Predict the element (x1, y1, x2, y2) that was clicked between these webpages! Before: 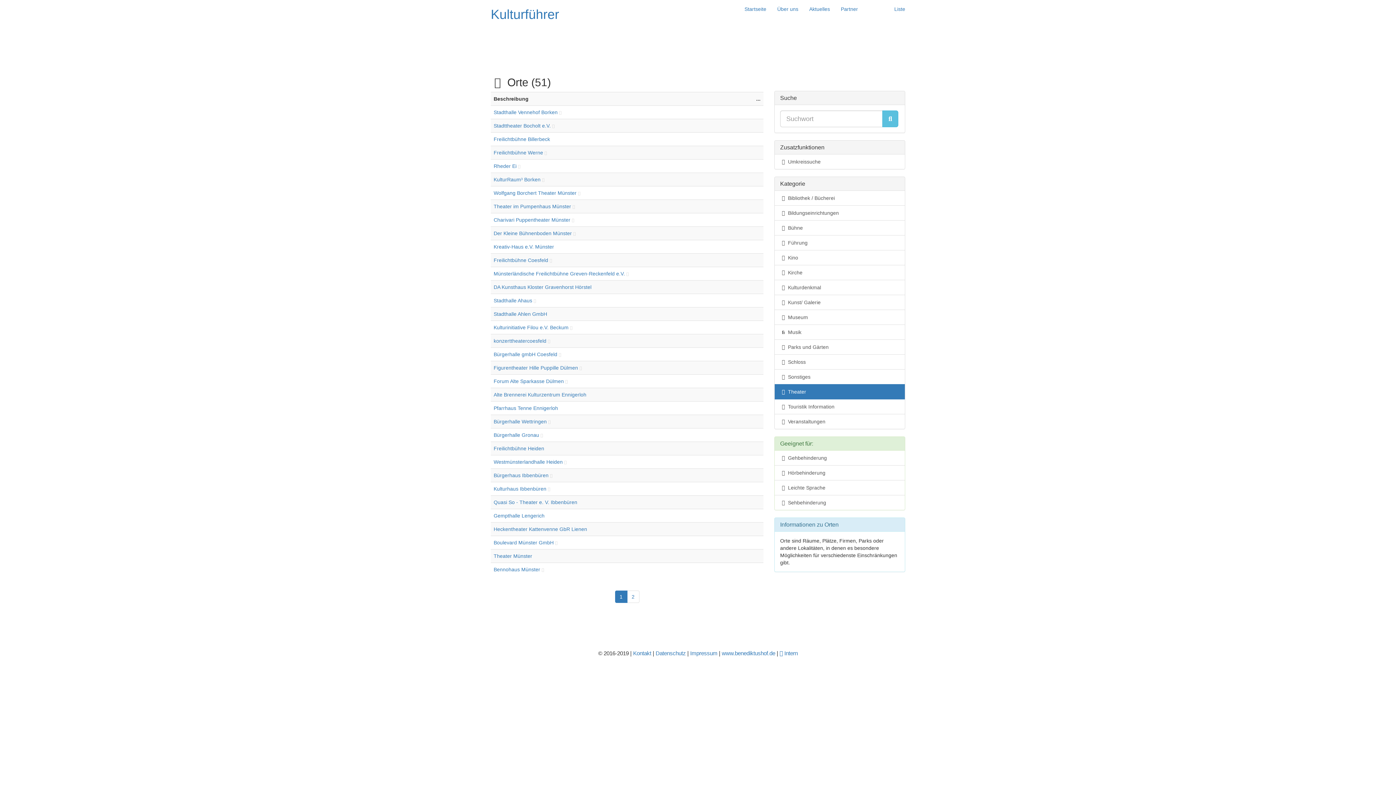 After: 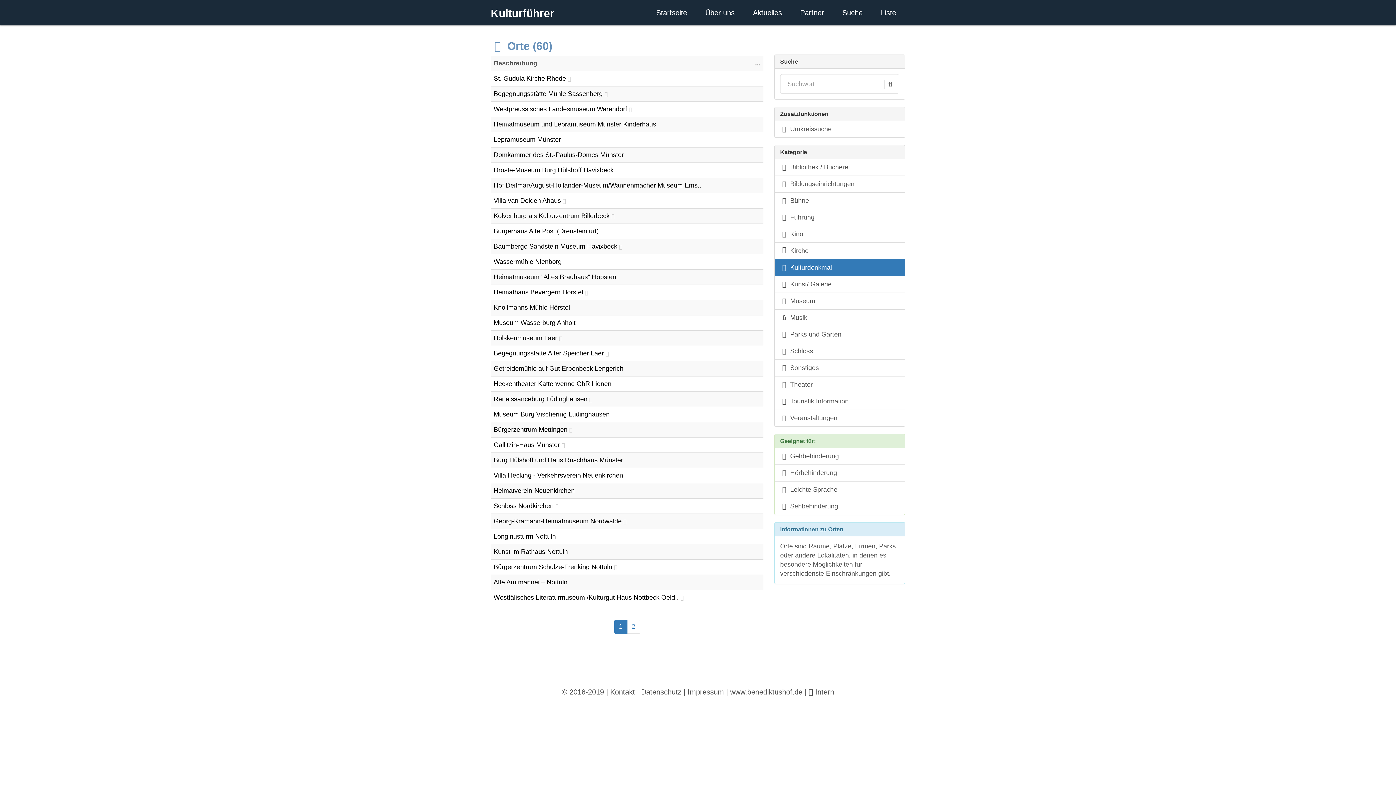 Action: bbox: (774, 280, 905, 295) label:  Kulturdenkmal